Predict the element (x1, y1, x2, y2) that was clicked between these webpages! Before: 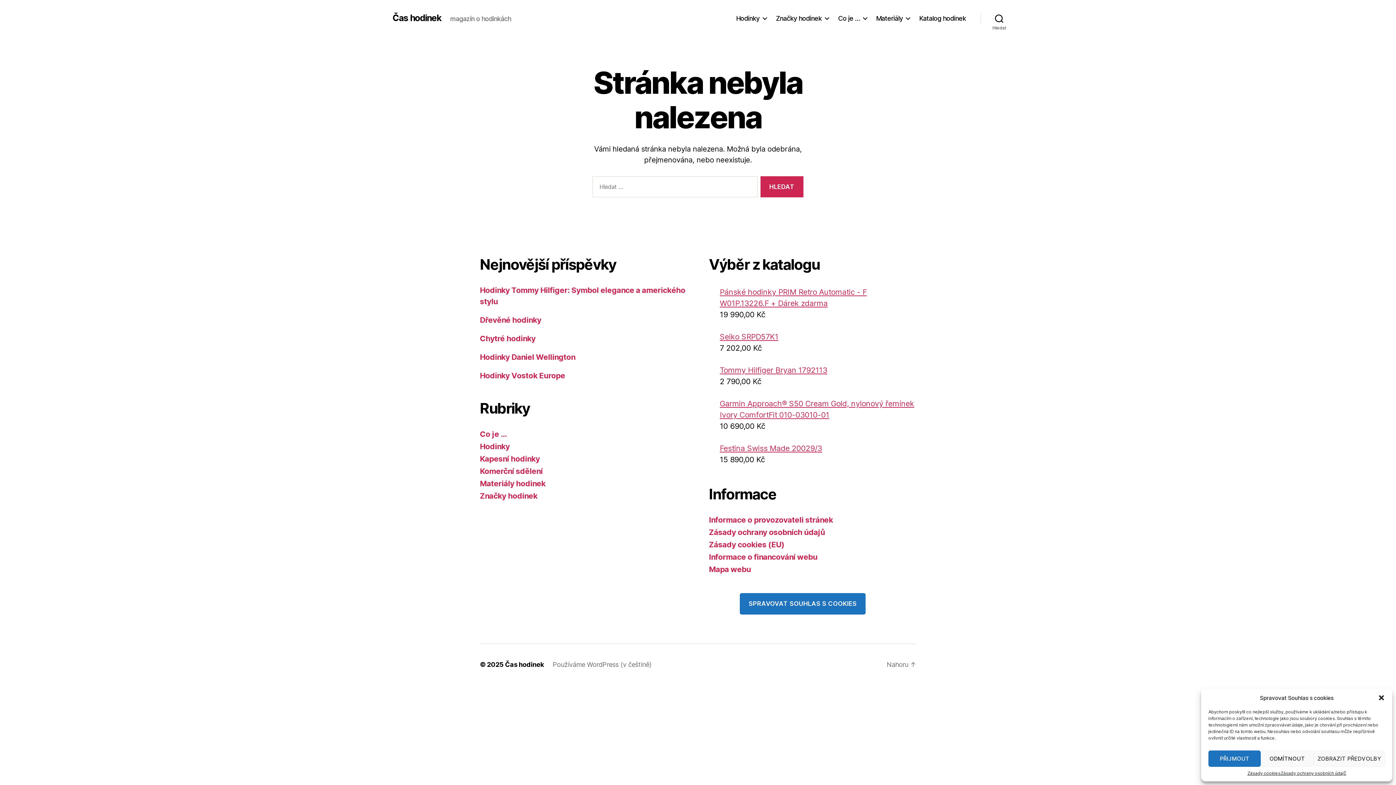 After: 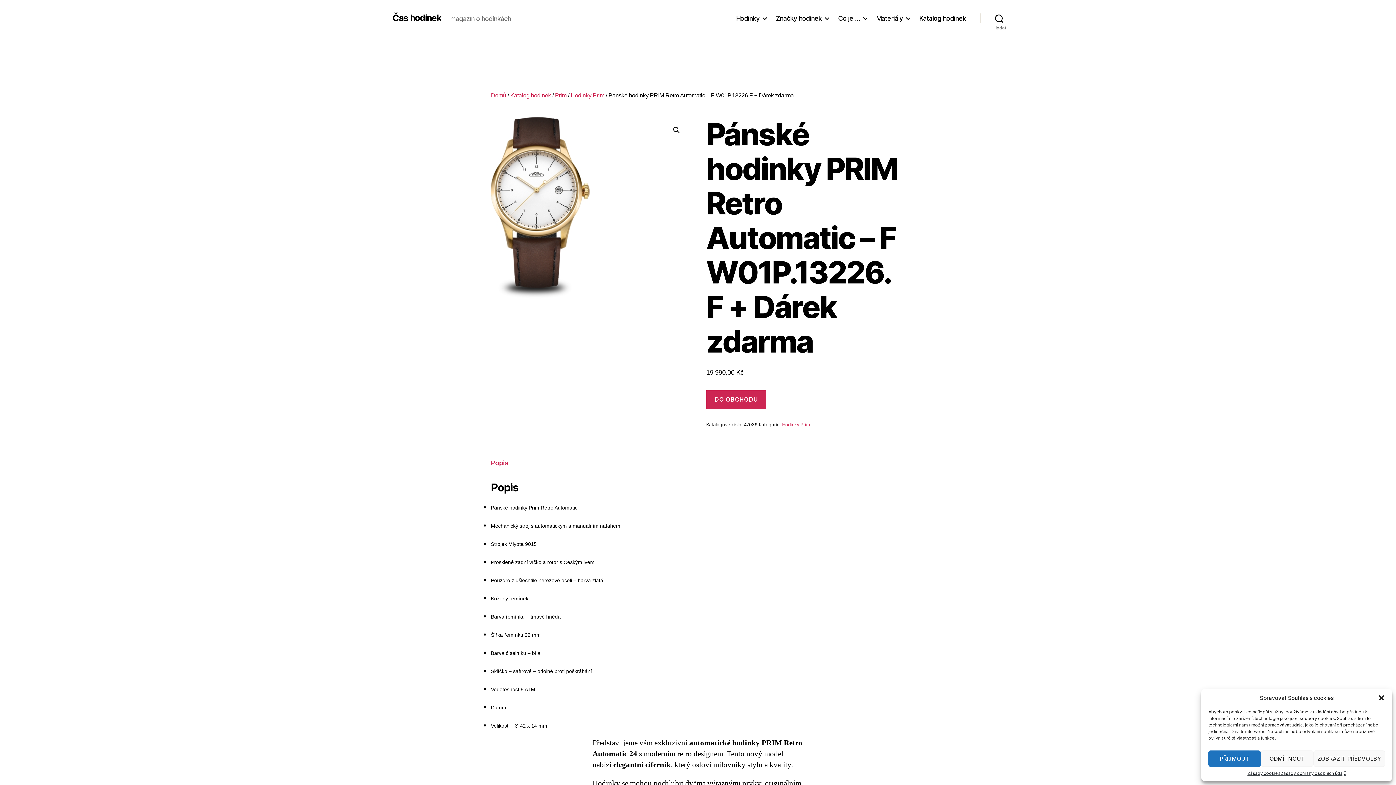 Action: label: Pánské hodinky PRIM Retro Automatic - F W01P.13226.F + Dárek zdarma bbox: (720, 286, 916, 309)